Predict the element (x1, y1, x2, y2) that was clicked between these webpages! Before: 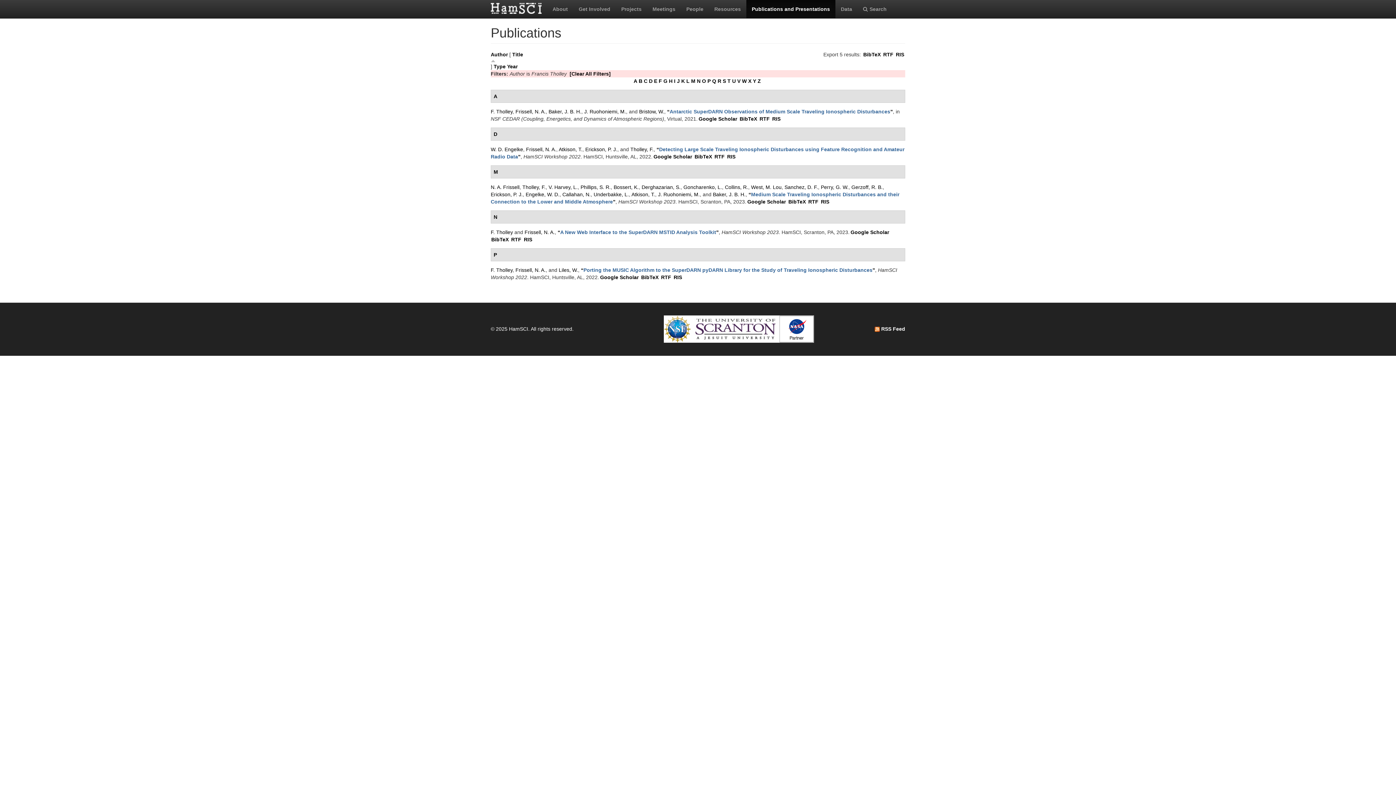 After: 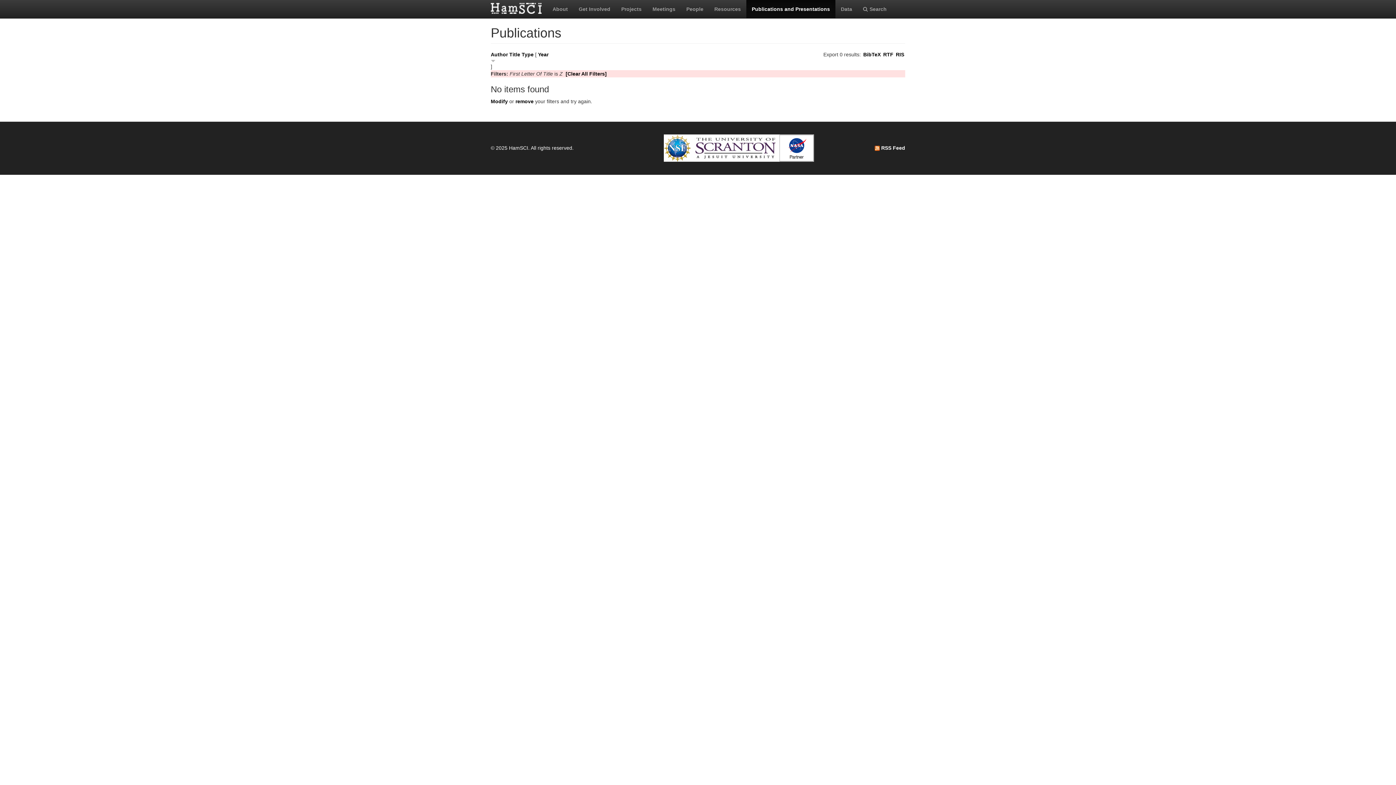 Action: bbox: (757, 78, 761, 84) label: Z